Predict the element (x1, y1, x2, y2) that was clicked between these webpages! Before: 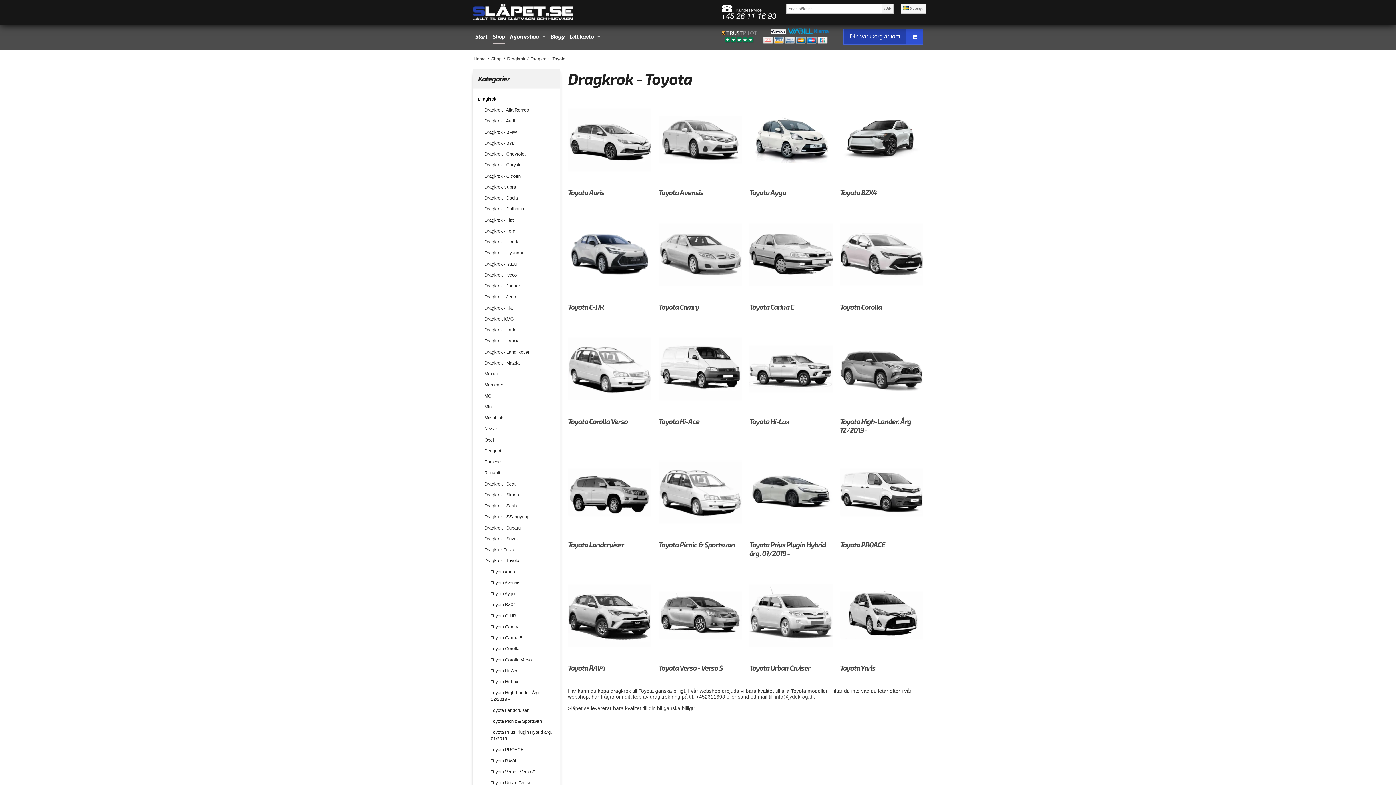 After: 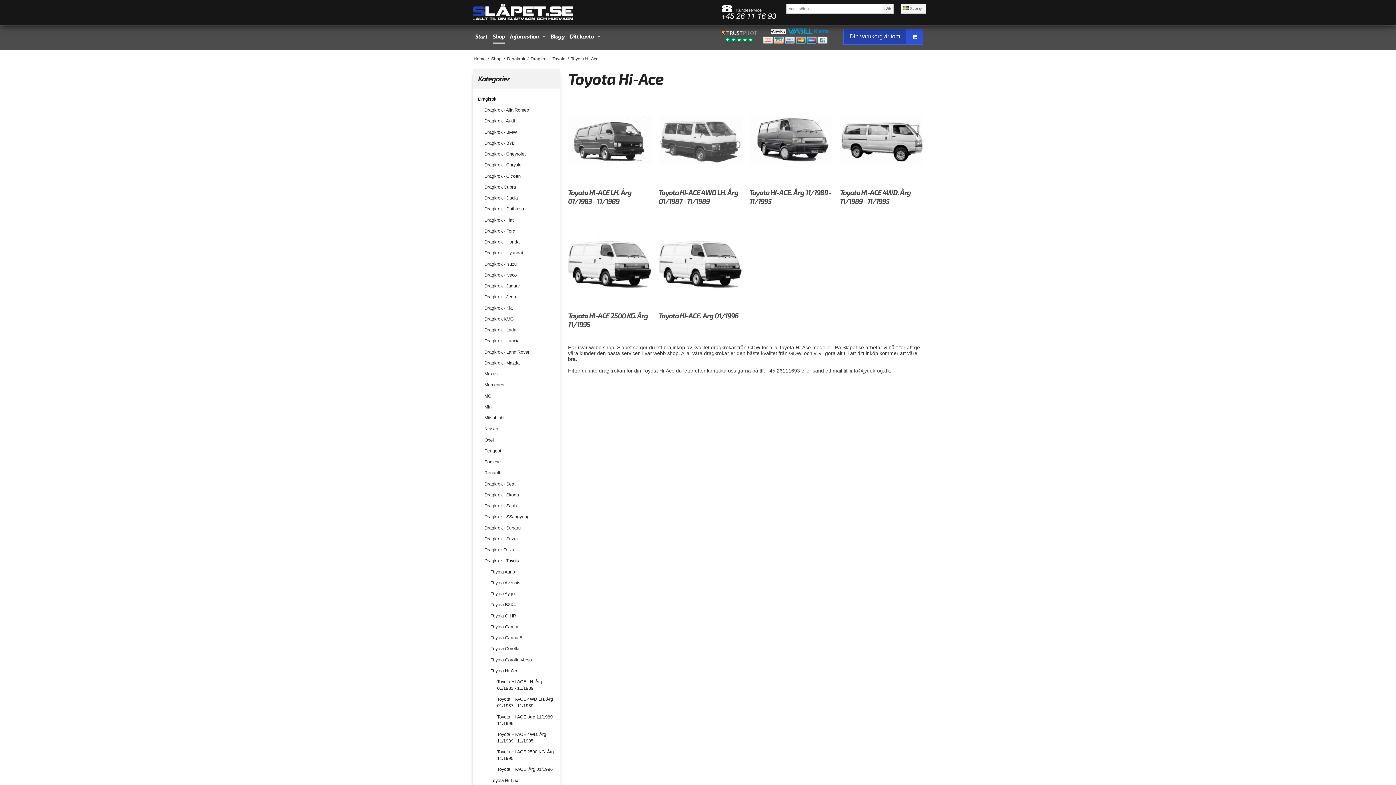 Action: bbox: (490, 665, 555, 676) label: Toyota Hi-Ace